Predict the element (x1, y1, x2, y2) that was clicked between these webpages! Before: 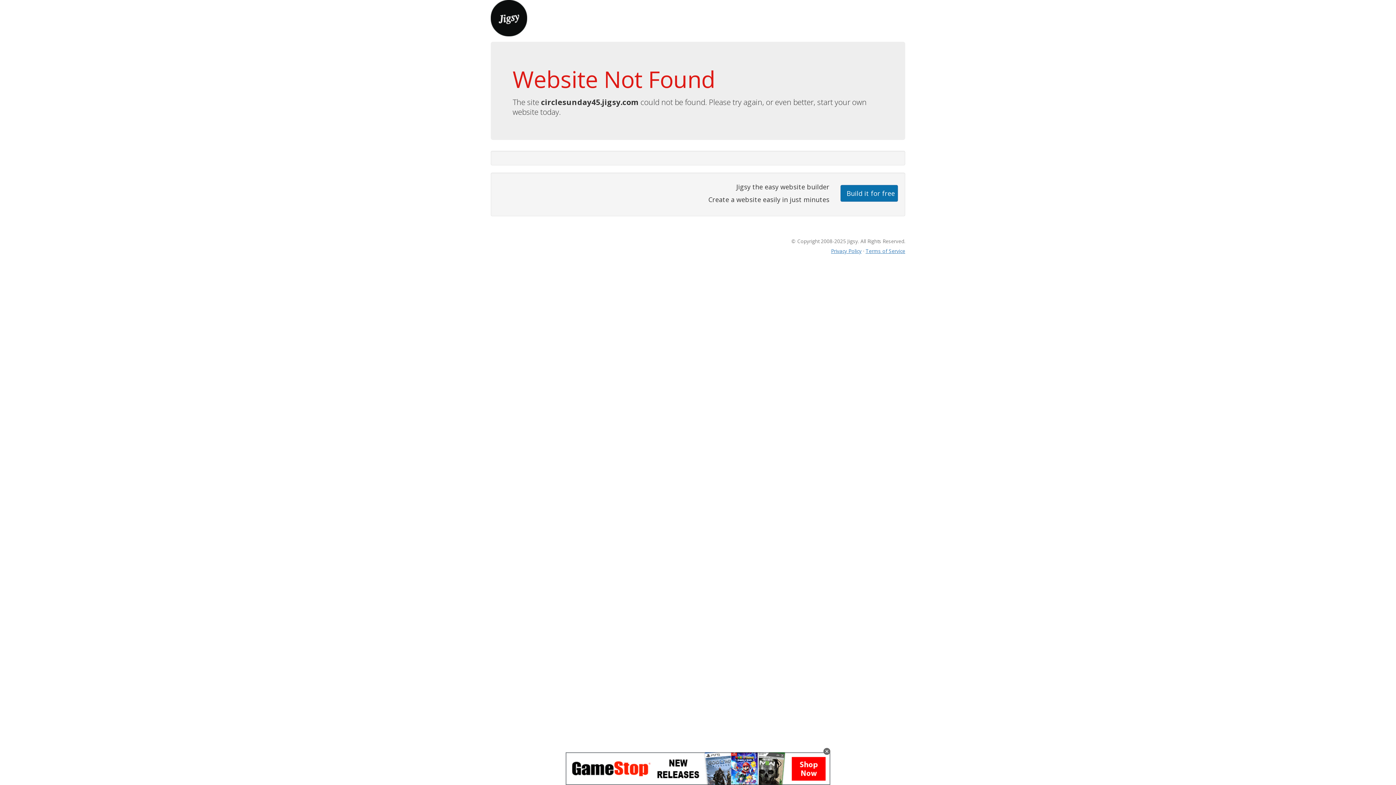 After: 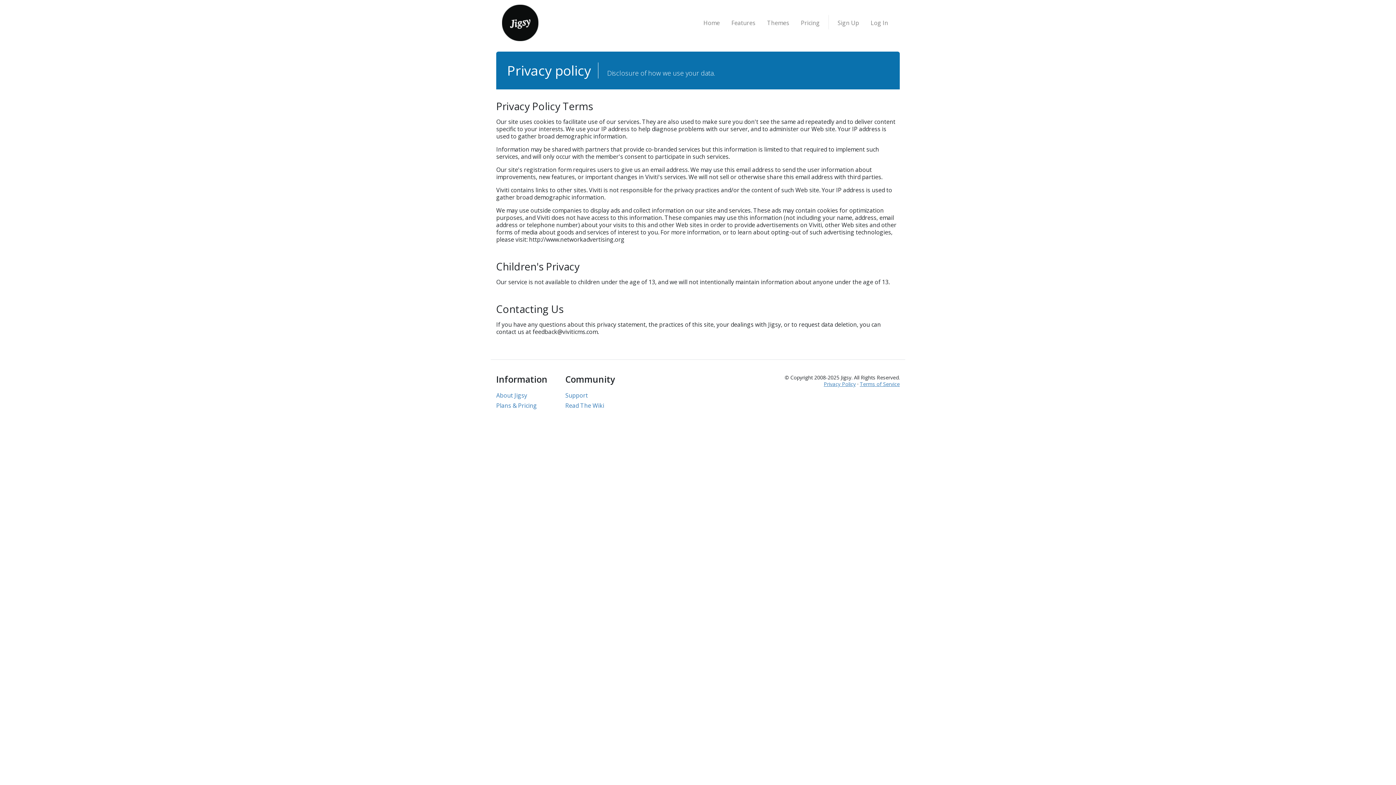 Action: bbox: (831, 247, 861, 254) label: Privacy Policy